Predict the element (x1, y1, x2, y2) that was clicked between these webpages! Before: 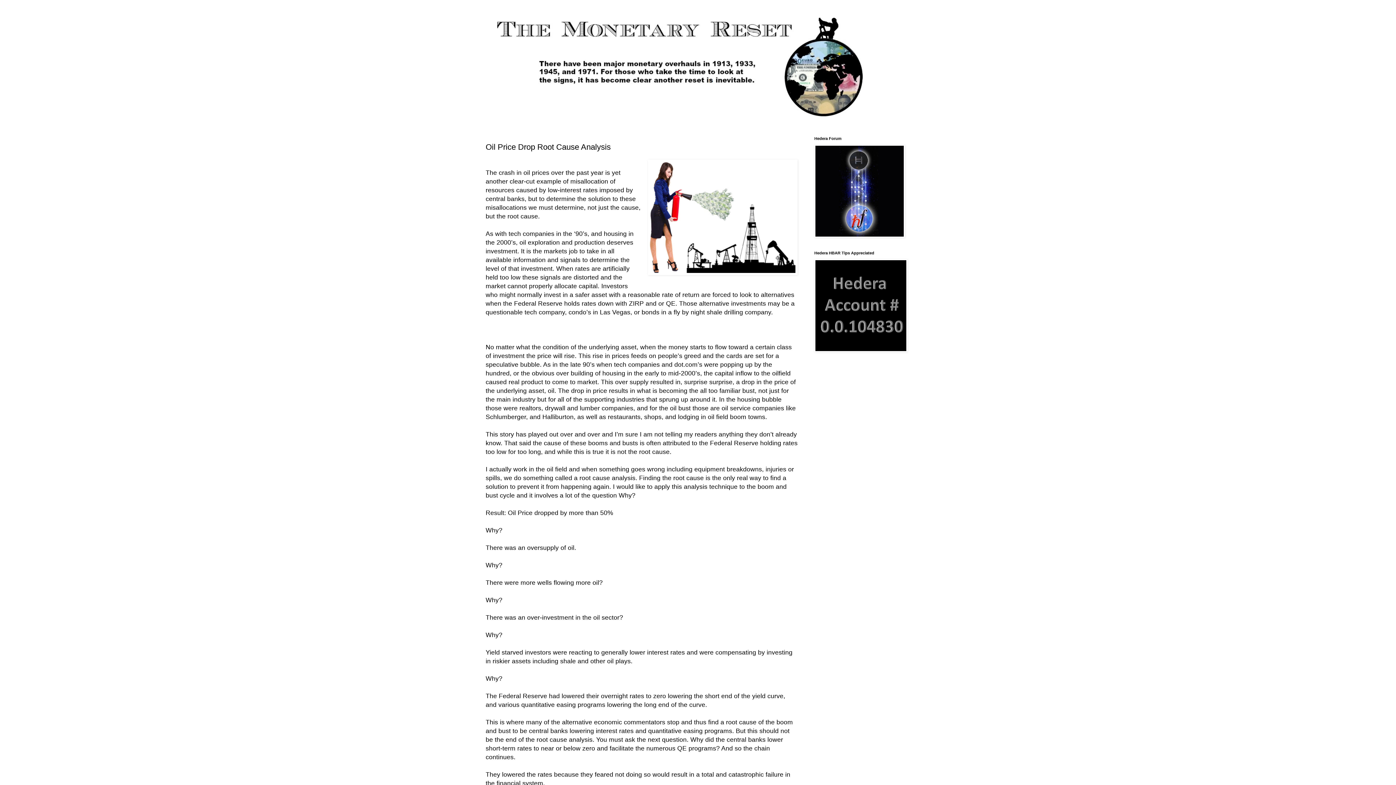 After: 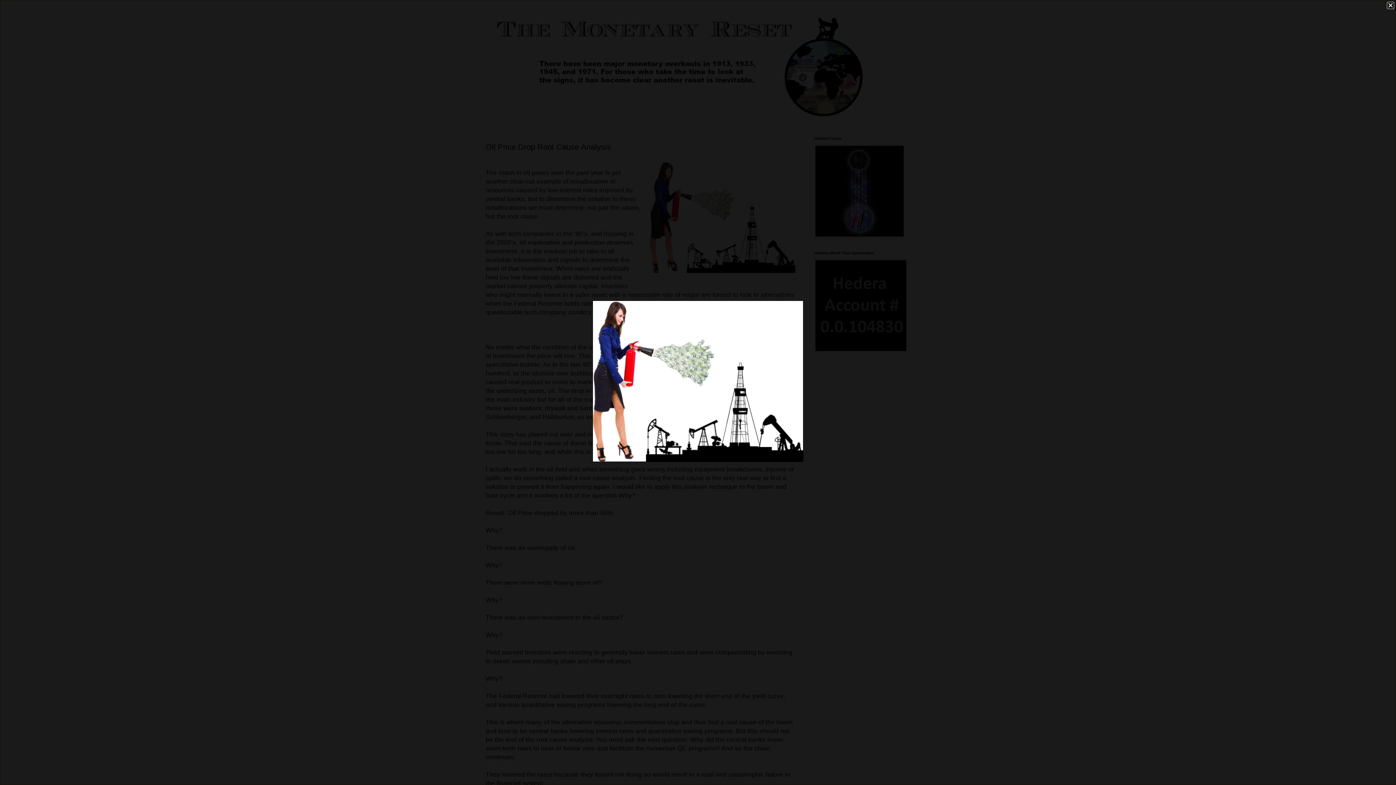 Action: bbox: (648, 159, 797, 277)